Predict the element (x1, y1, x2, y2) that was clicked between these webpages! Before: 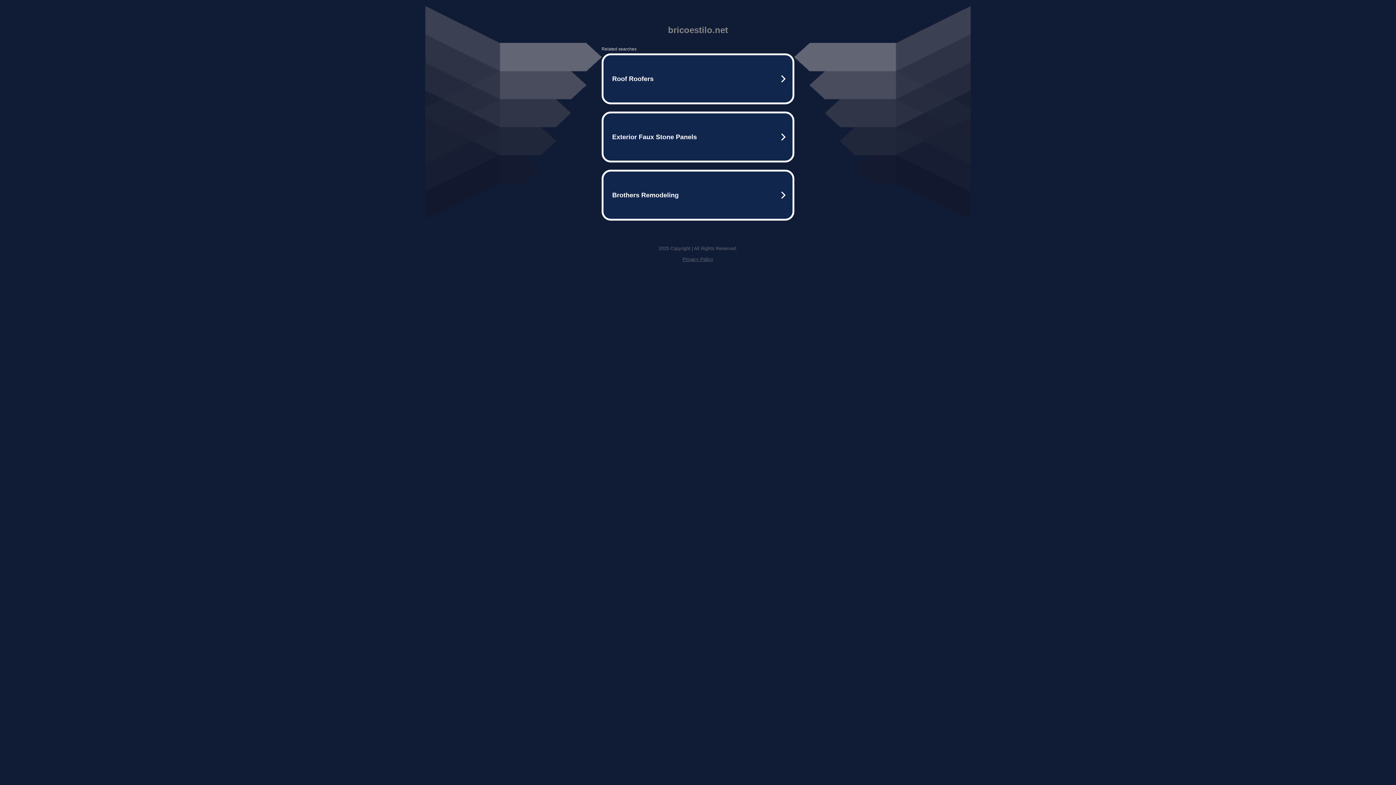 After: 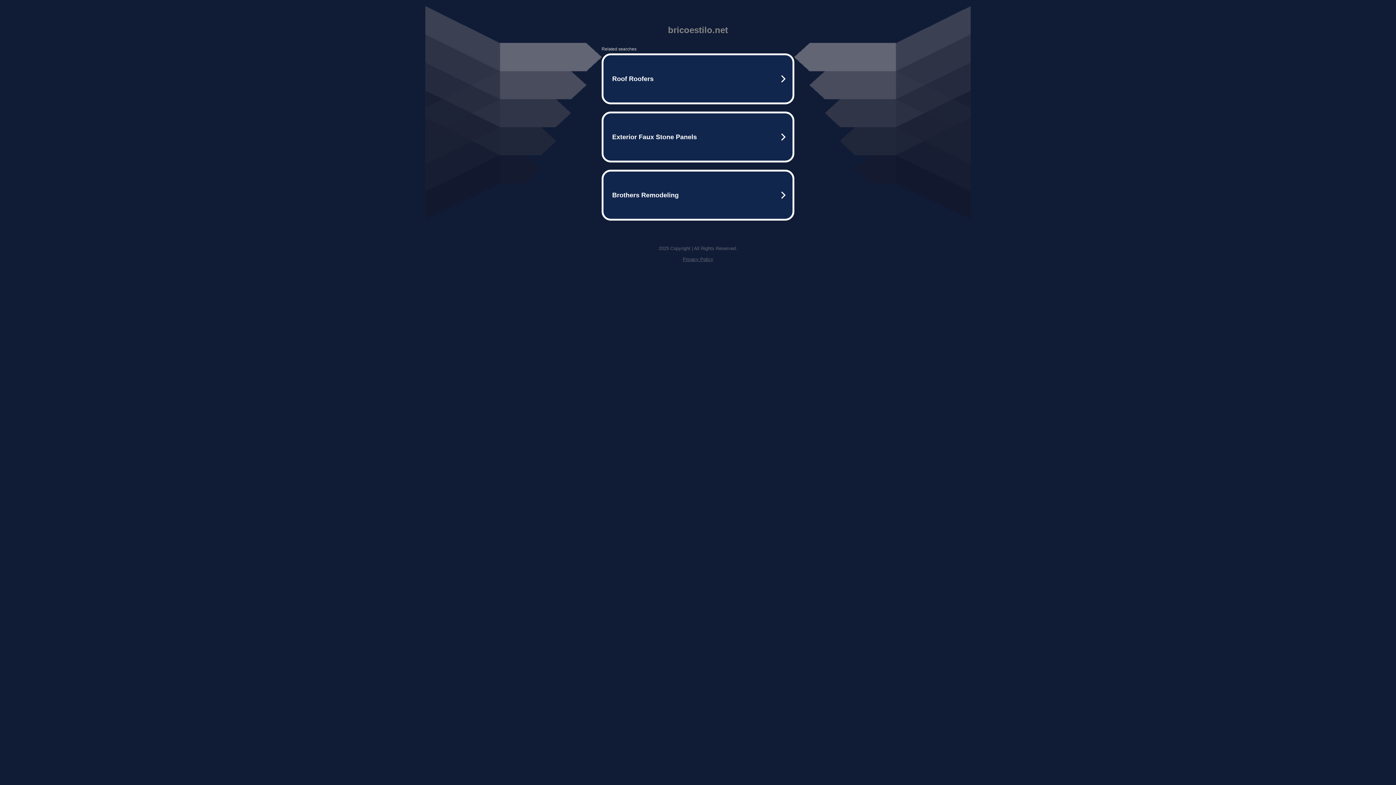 Action: bbox: (682, 256, 713, 262) label: Privacy Policy